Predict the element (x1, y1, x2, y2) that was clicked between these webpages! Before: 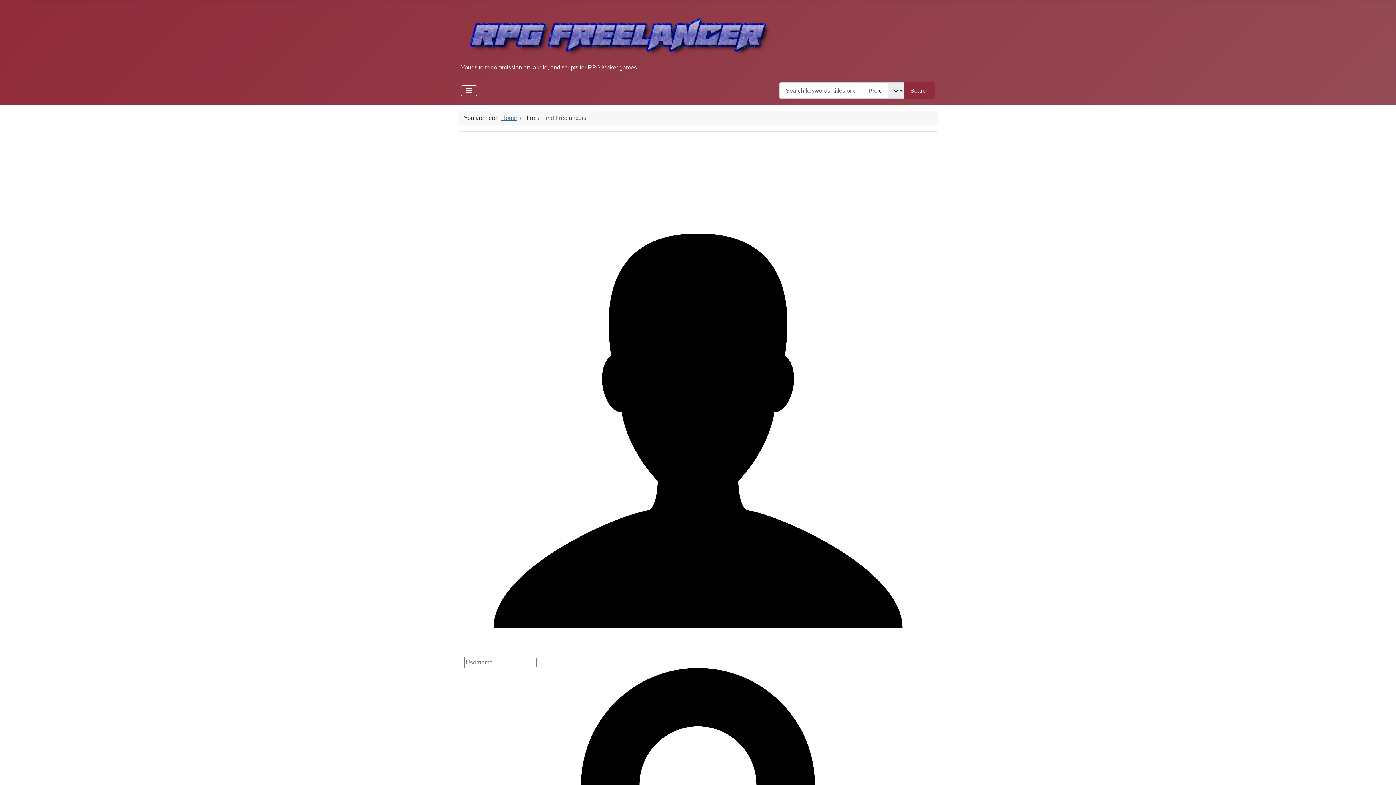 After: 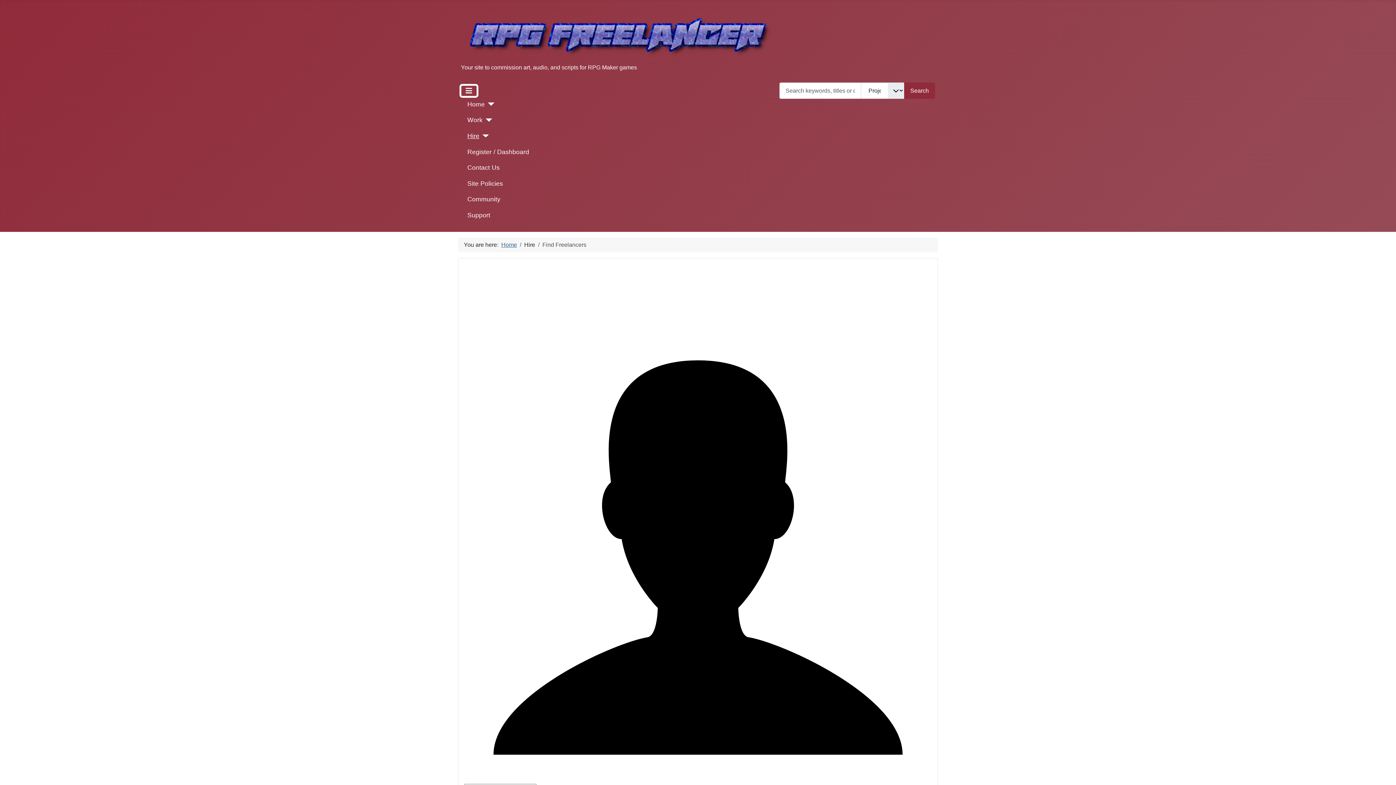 Action: label: Toggle Navigation bbox: (461, 85, 477, 96)